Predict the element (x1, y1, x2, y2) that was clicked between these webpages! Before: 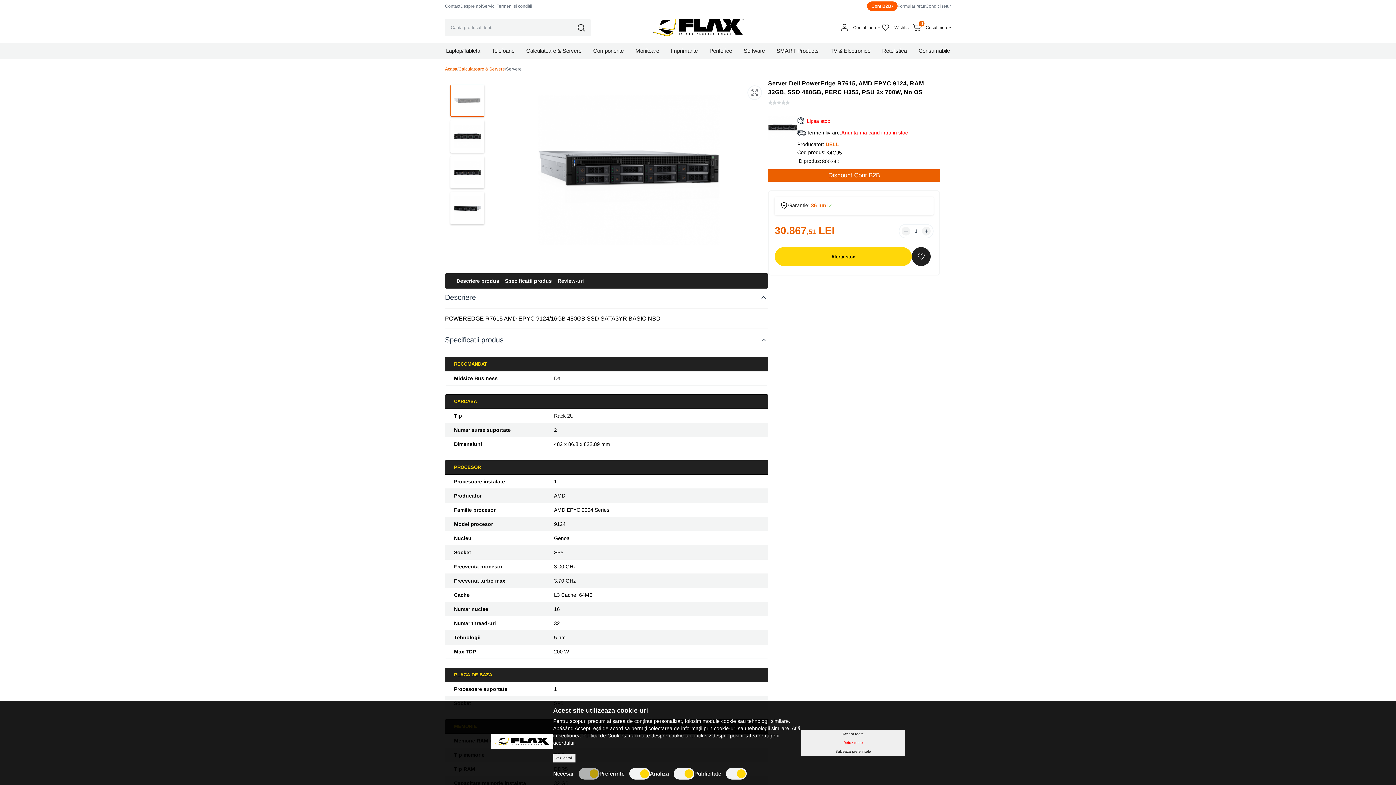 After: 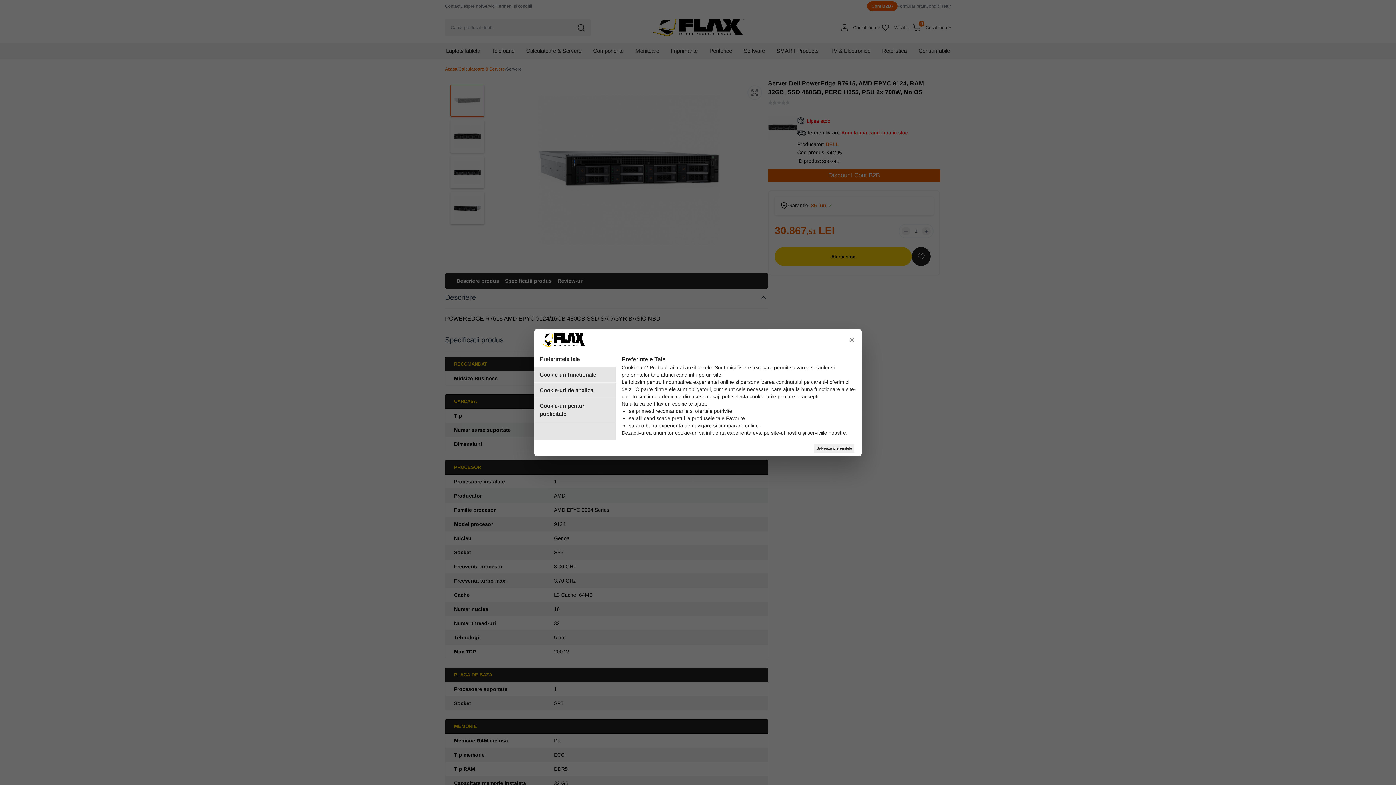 Action: label: Vezi detalii bbox: (553, 754, 575, 762)